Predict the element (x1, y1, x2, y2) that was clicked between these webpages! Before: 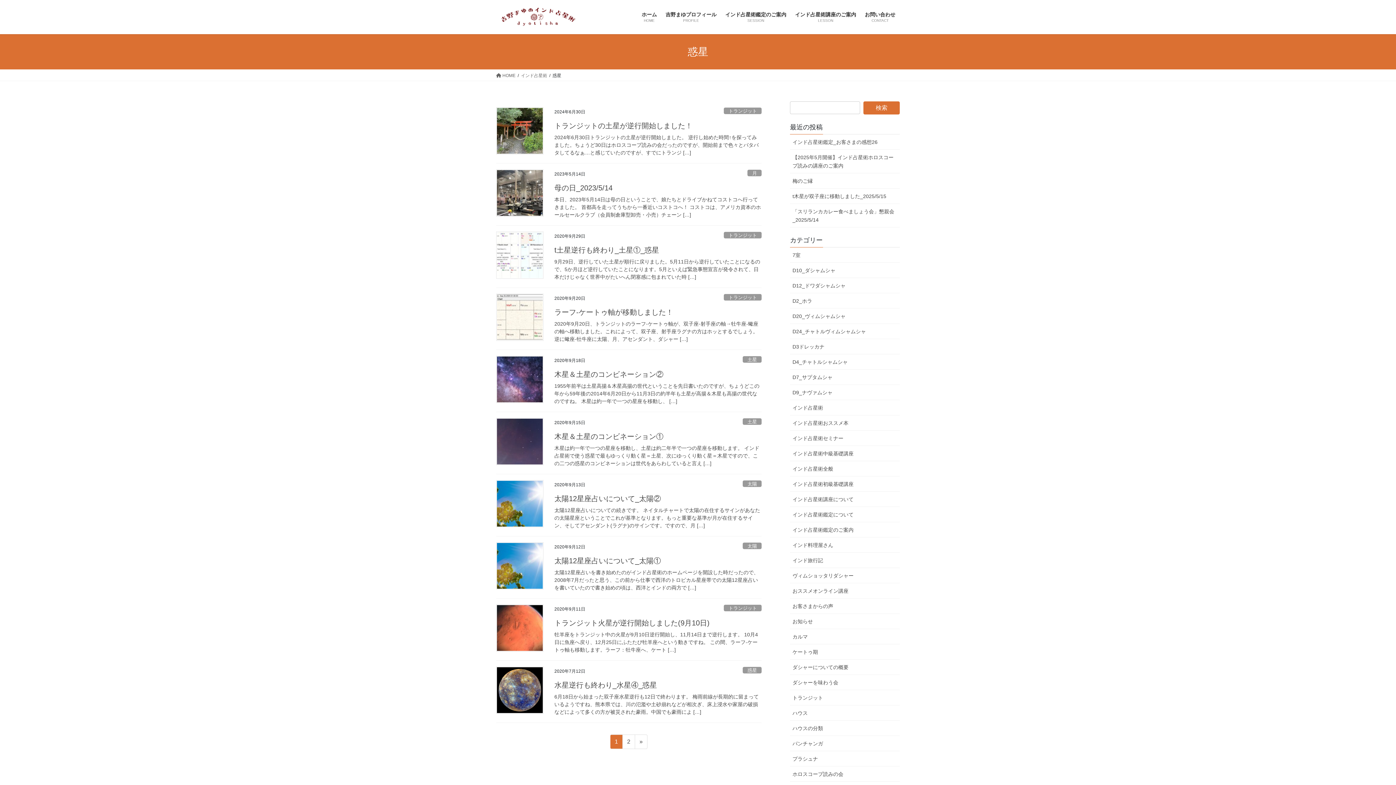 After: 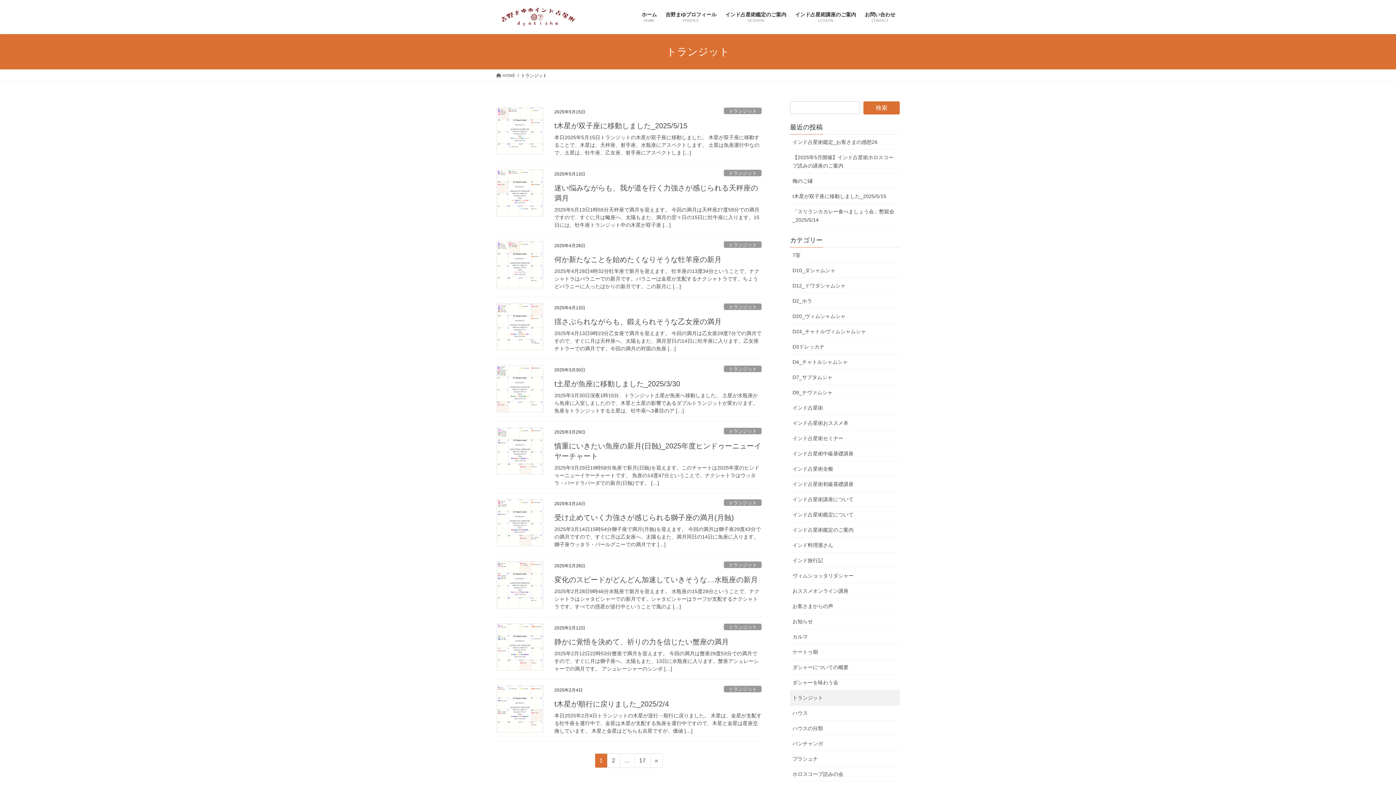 Action: bbox: (724, 294, 761, 300) label: トランジット